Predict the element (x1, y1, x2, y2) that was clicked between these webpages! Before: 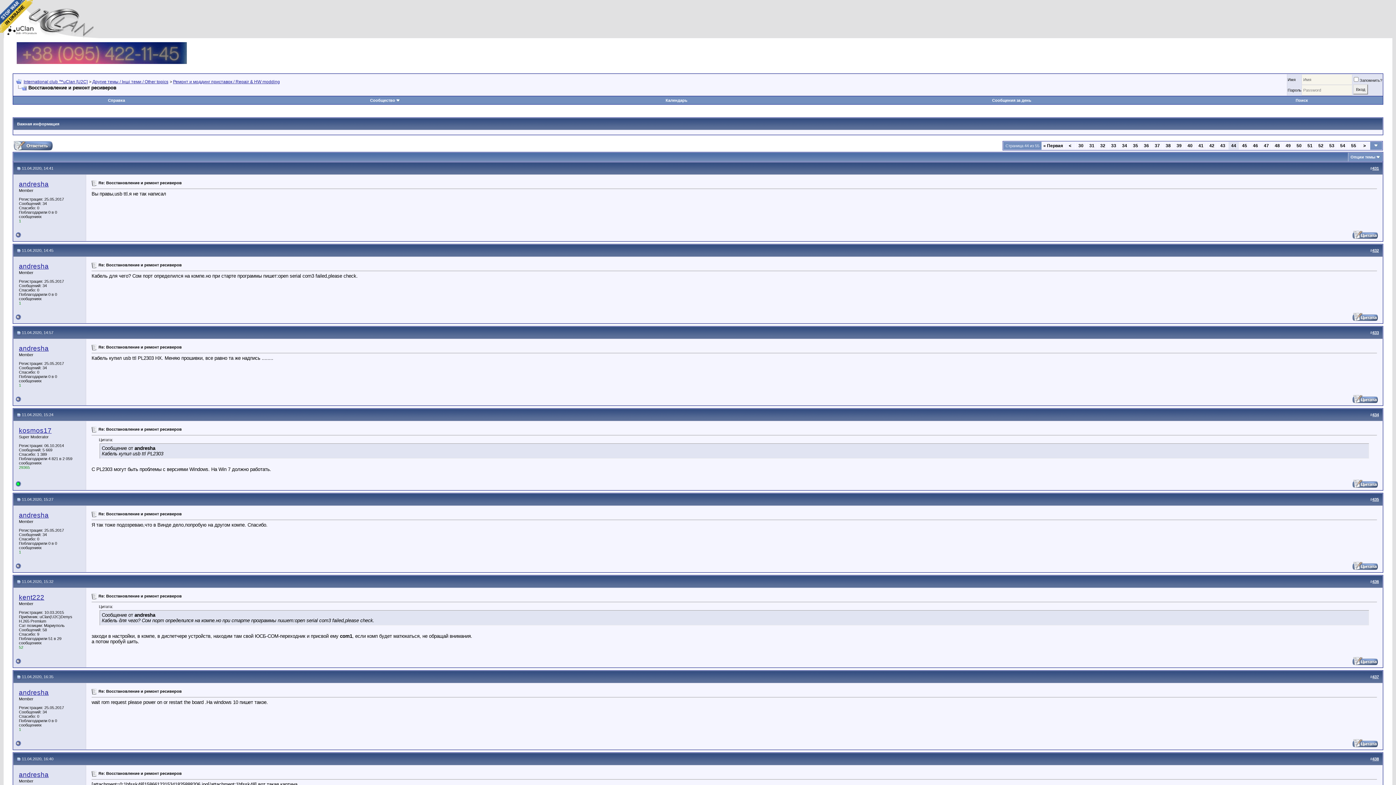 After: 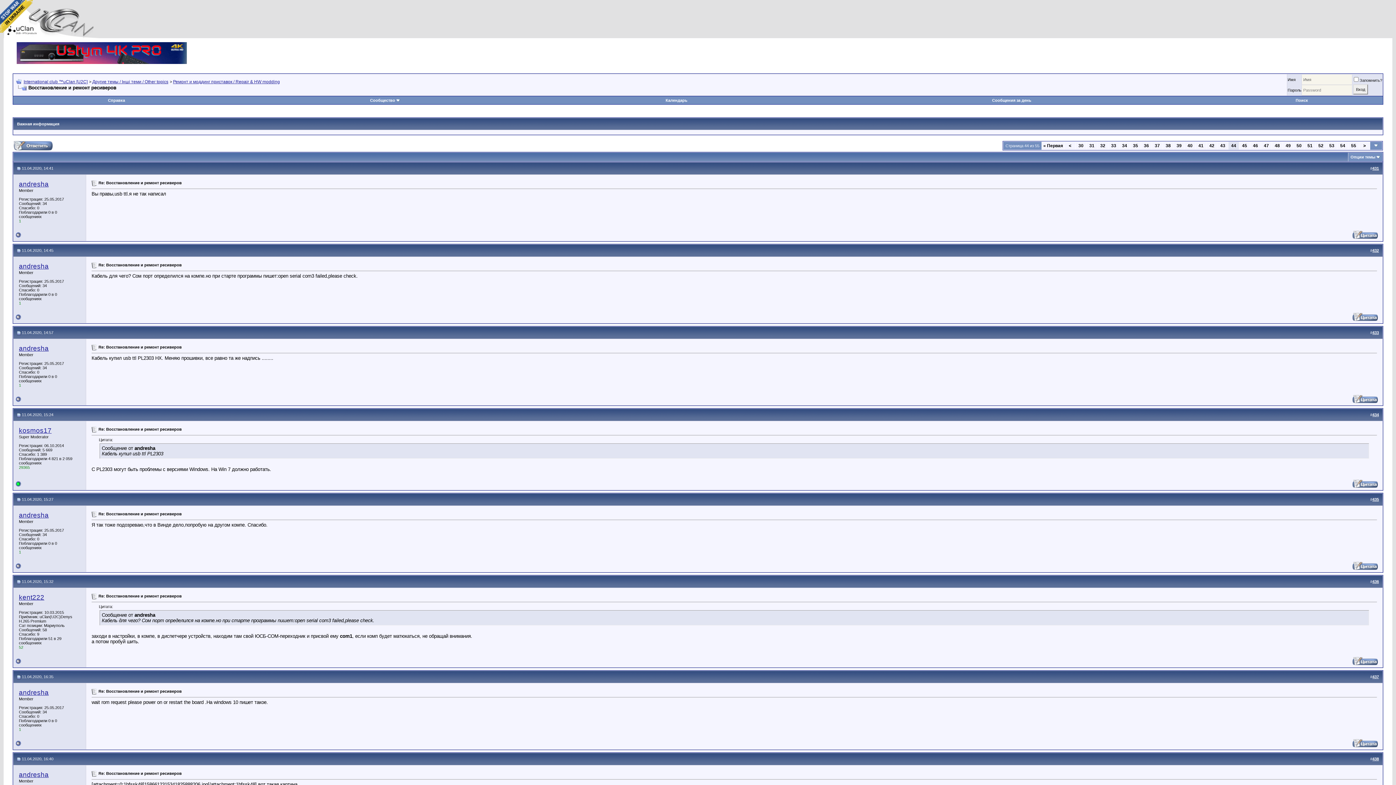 Action: bbox: (17, 412, 20, 417)